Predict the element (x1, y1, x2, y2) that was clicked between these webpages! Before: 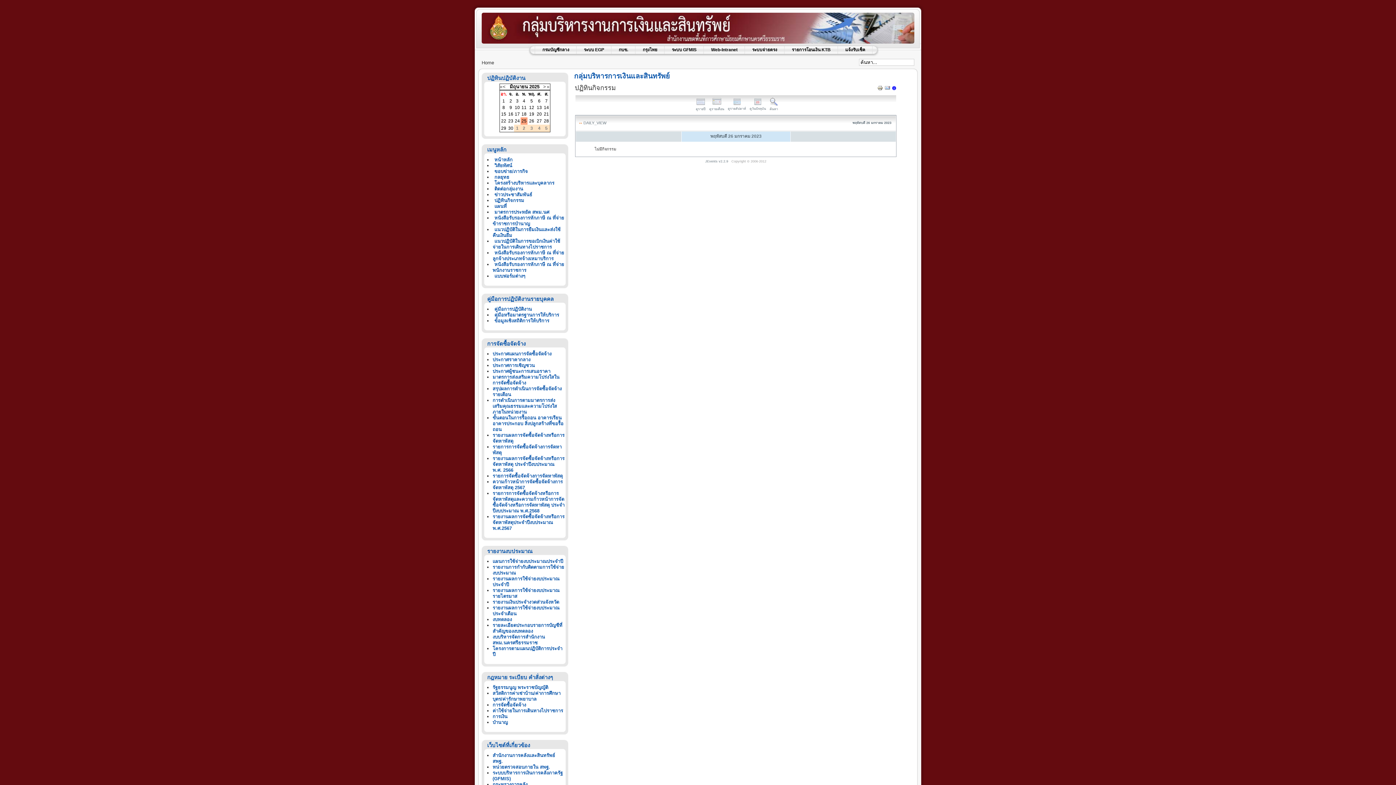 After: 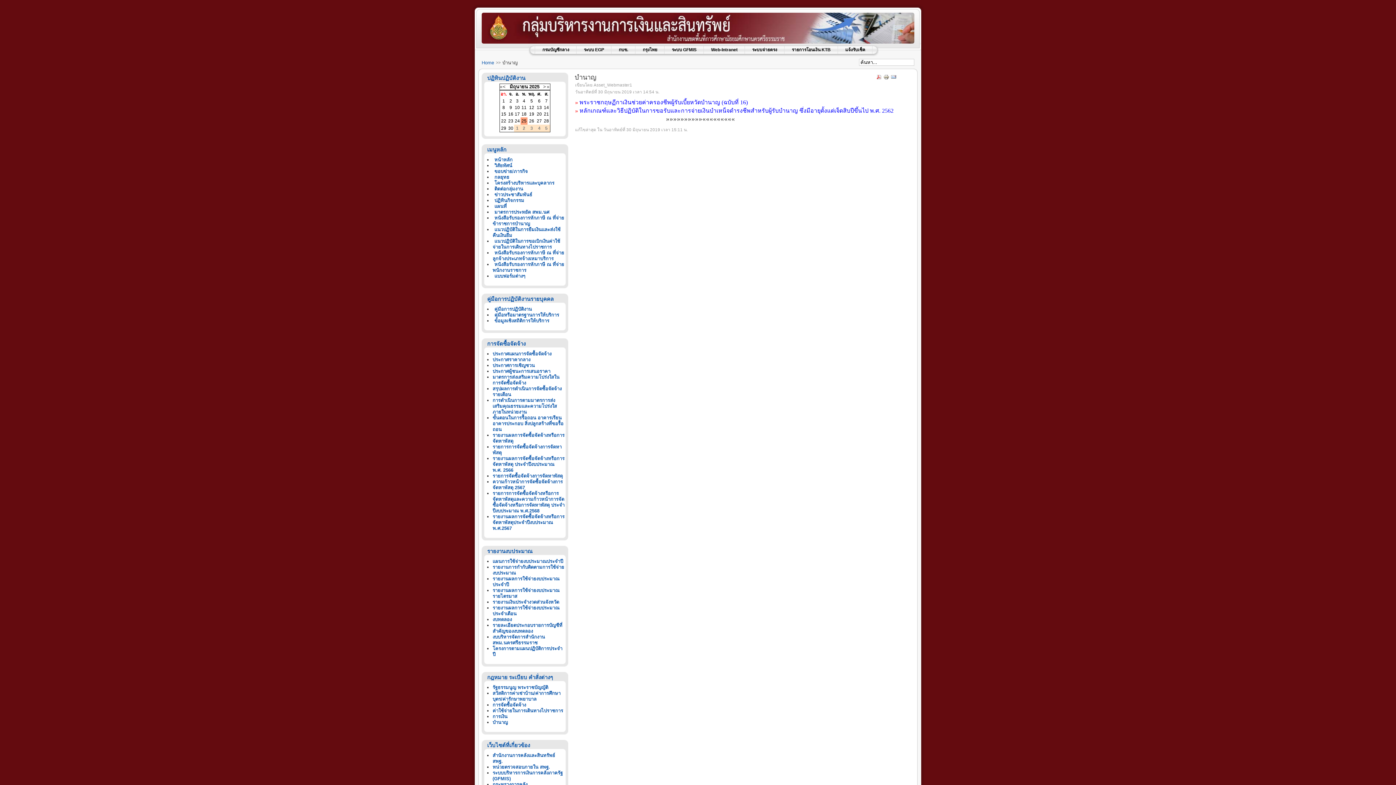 Action: label: บำนาญ bbox: (492, 720, 508, 725)